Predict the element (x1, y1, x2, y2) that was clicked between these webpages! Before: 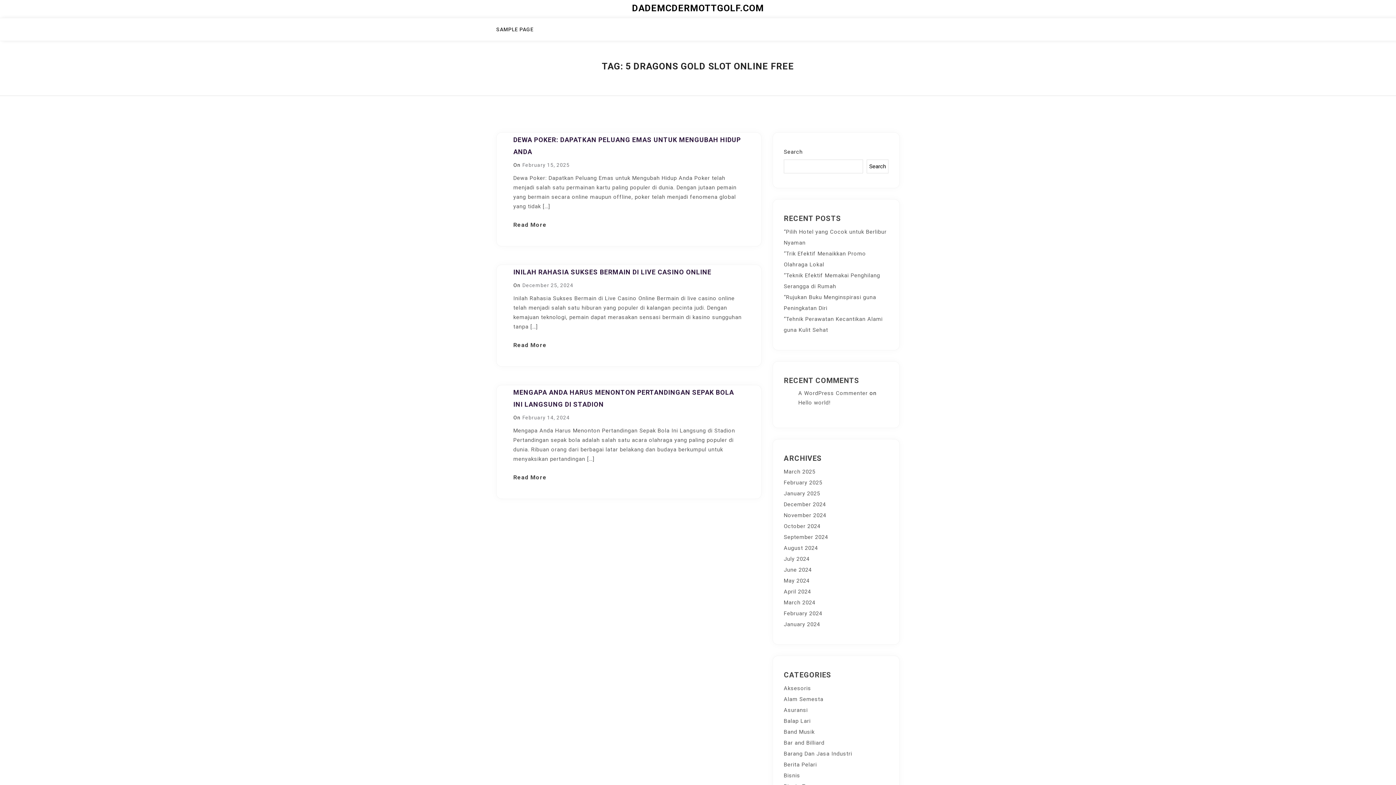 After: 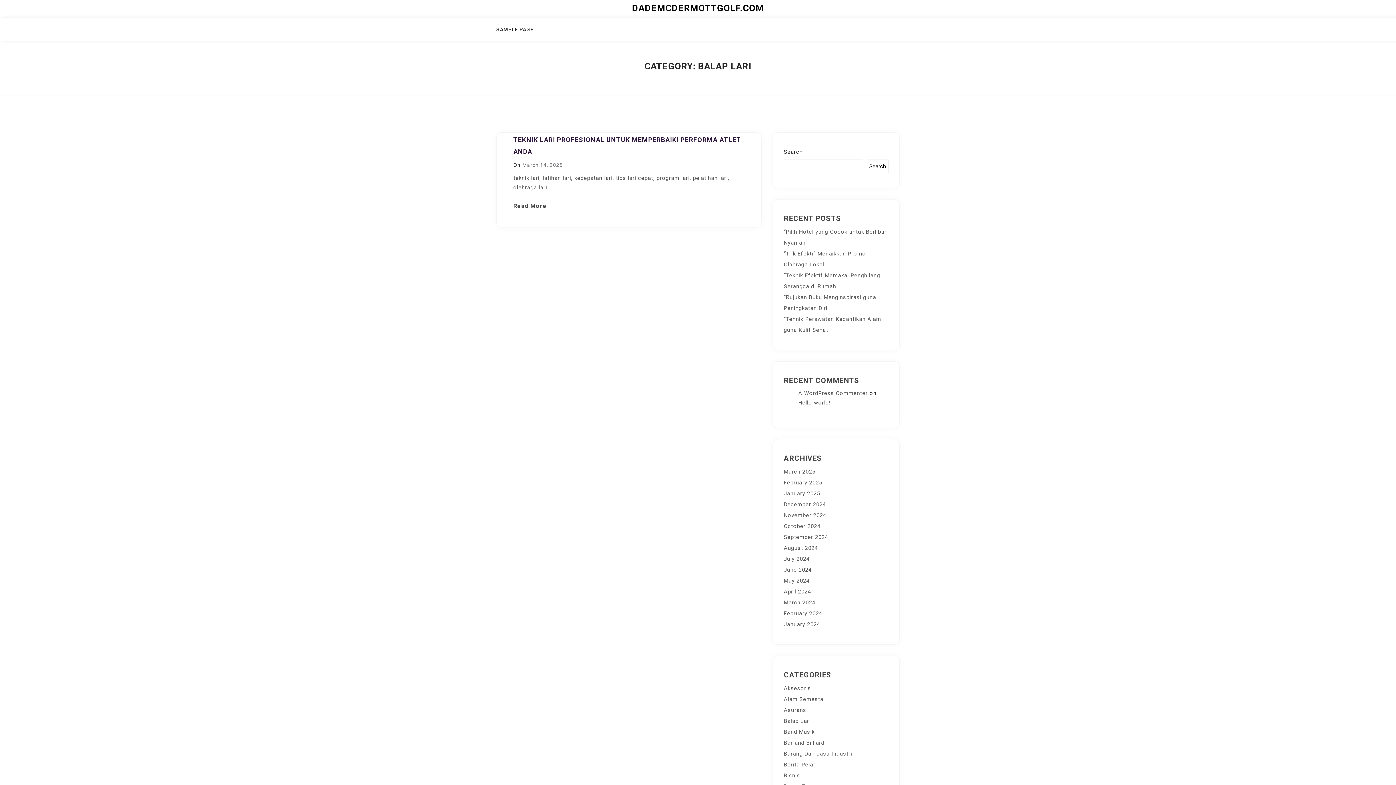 Action: label: Balap Lari bbox: (784, 718, 810, 724)